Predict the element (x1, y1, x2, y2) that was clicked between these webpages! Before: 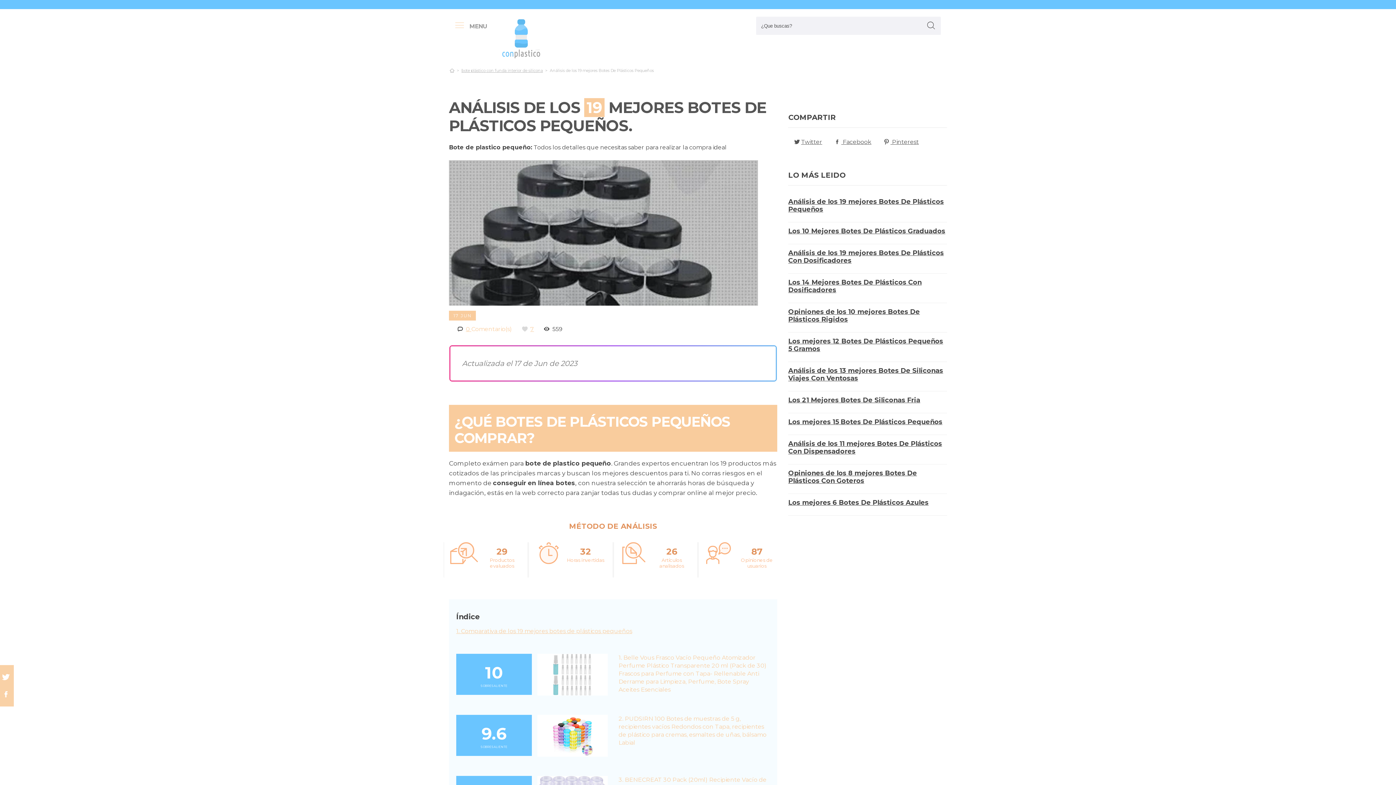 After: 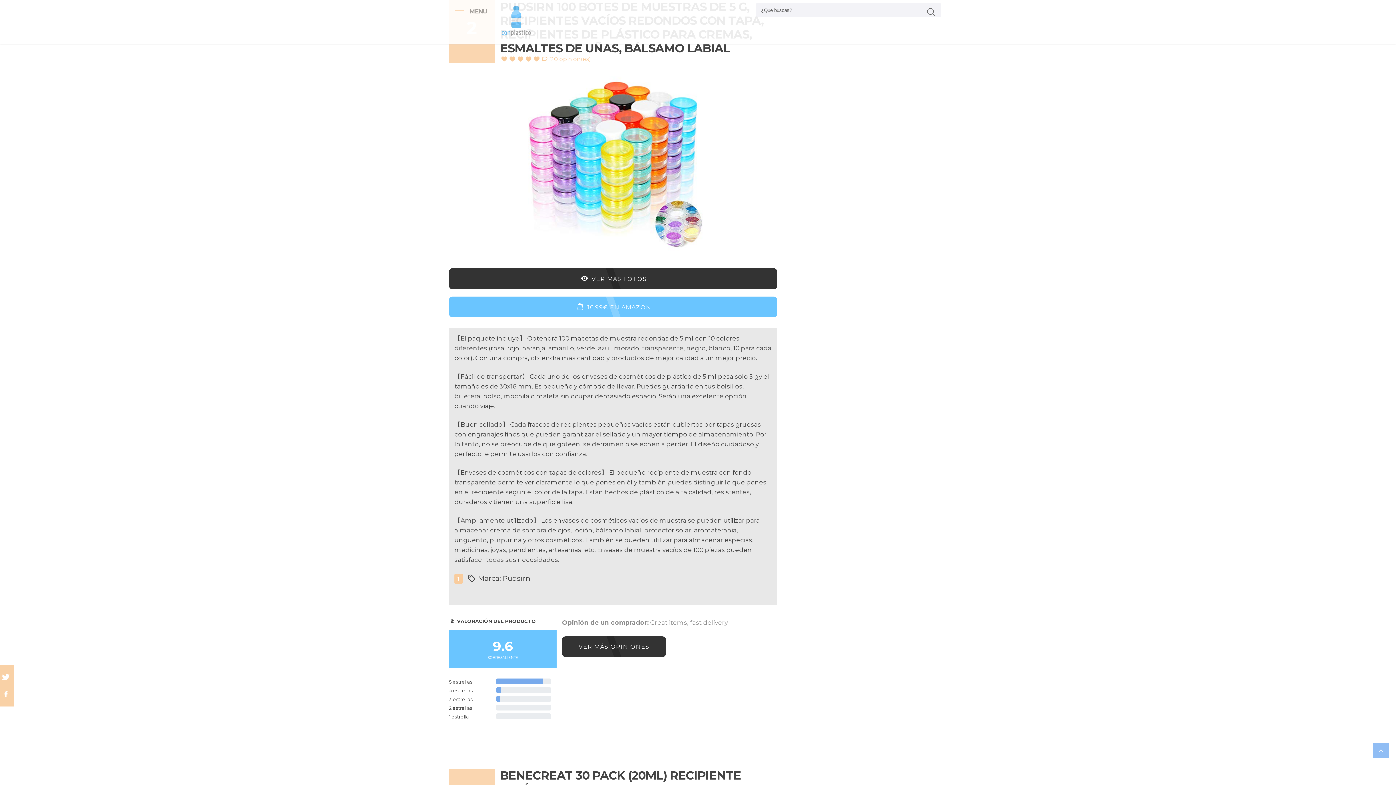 Action: bbox: (456, 706, 770, 763) label: 9.6
SOBRESALIENTE
2. PUDSIRN 100 Botes de muestras de 5 g, recipientes vacíos Redondos con Tapa, recipientes de plástico para cremas, esmaltes de uñas, bálsamo Labial